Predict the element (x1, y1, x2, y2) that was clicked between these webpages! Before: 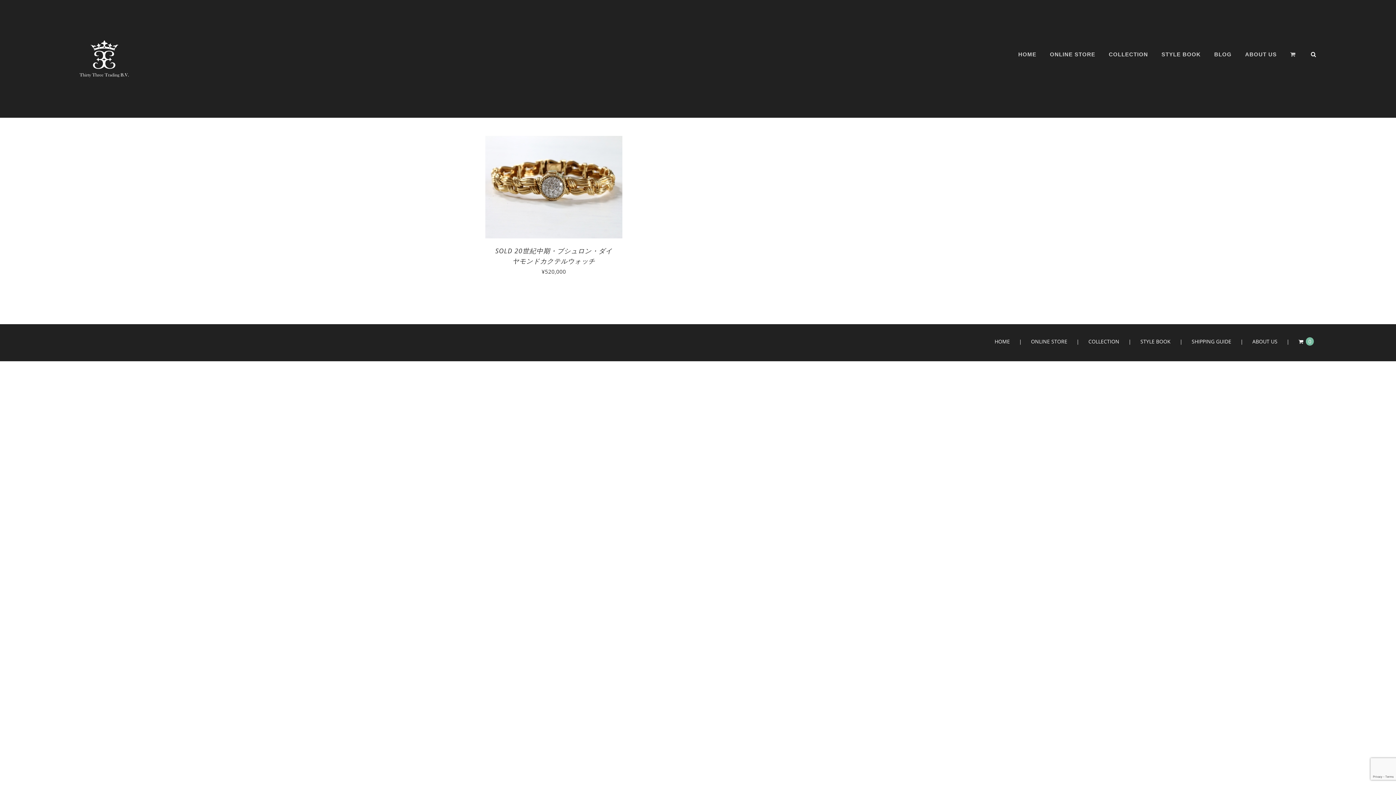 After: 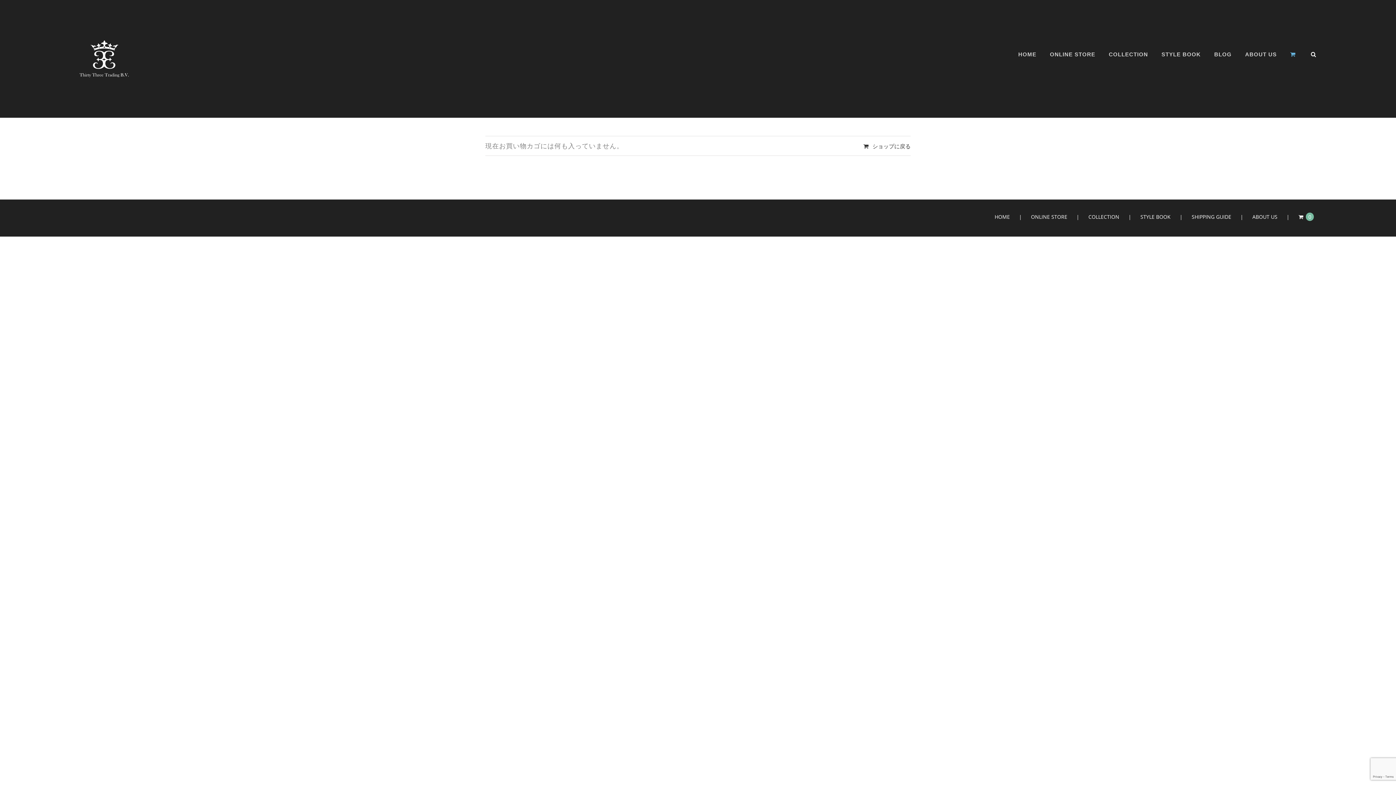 Action: bbox: (1298, 336, 1316, 347) label: 0